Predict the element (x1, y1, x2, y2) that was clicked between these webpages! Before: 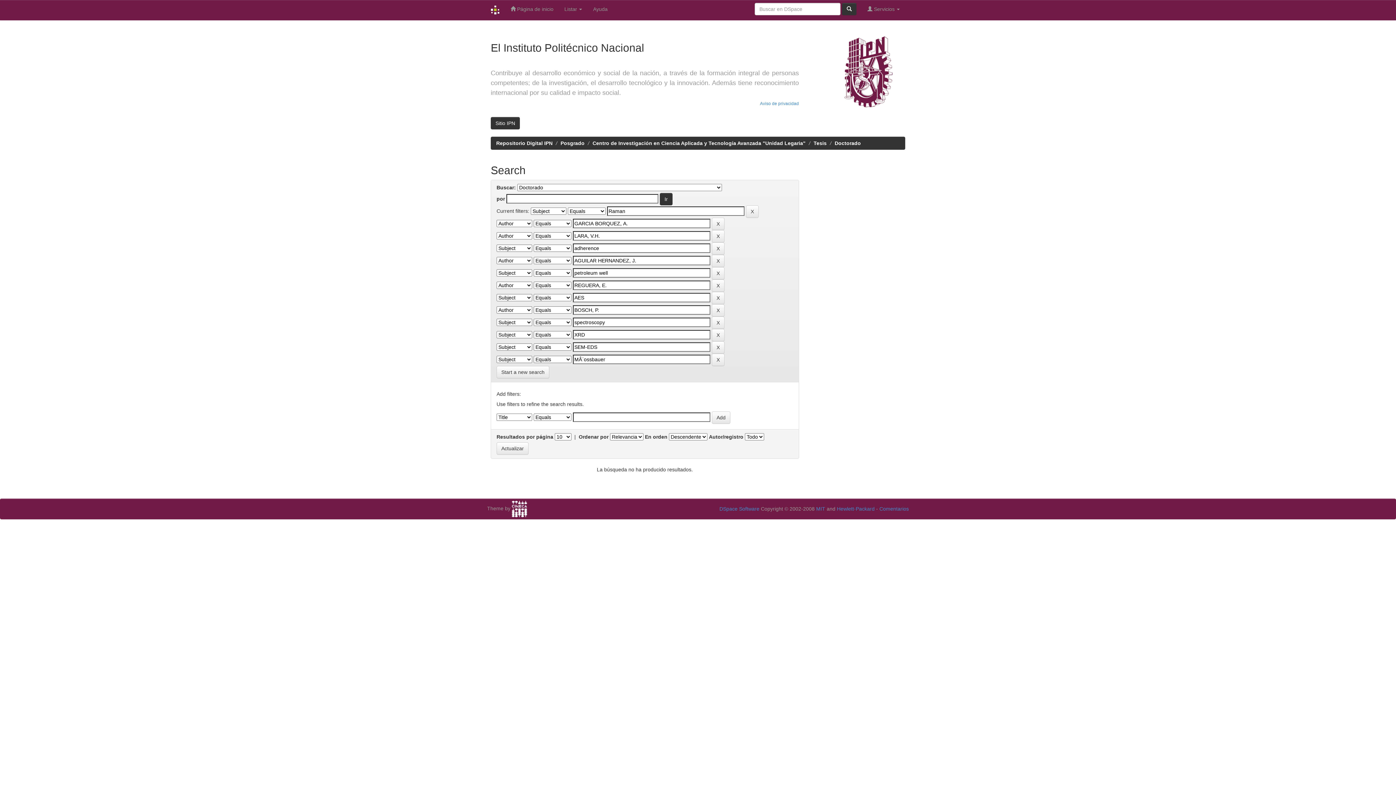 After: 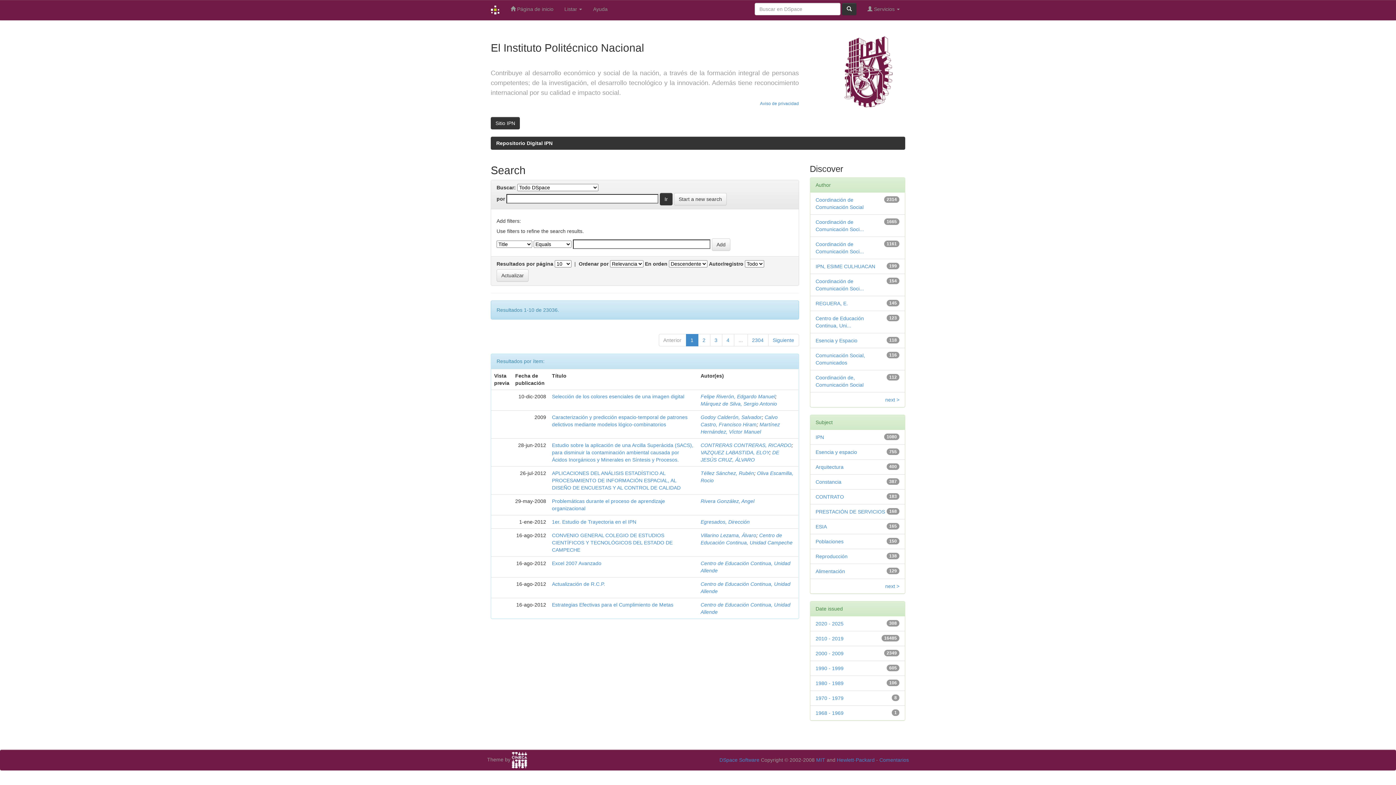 Action: bbox: (496, 366, 549, 378) label: Start a new search